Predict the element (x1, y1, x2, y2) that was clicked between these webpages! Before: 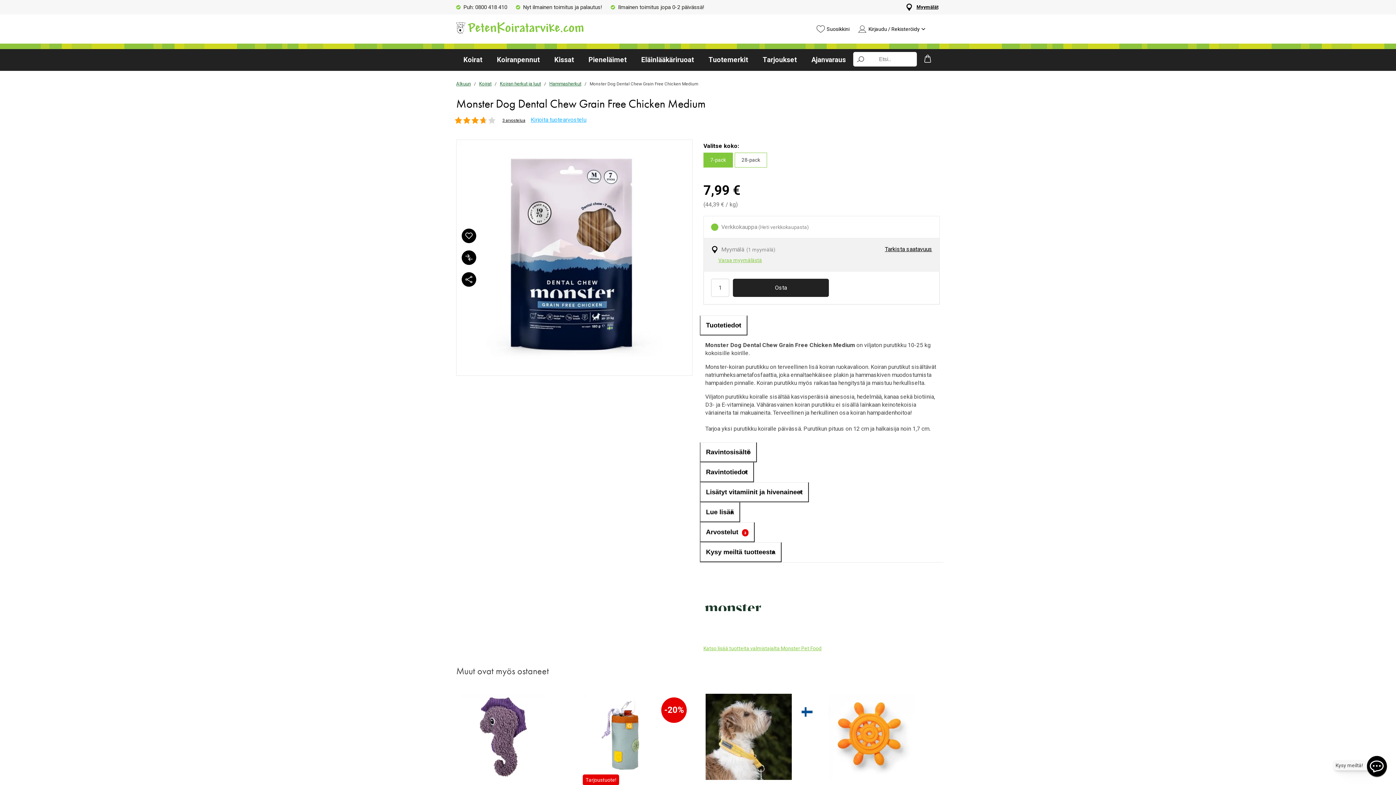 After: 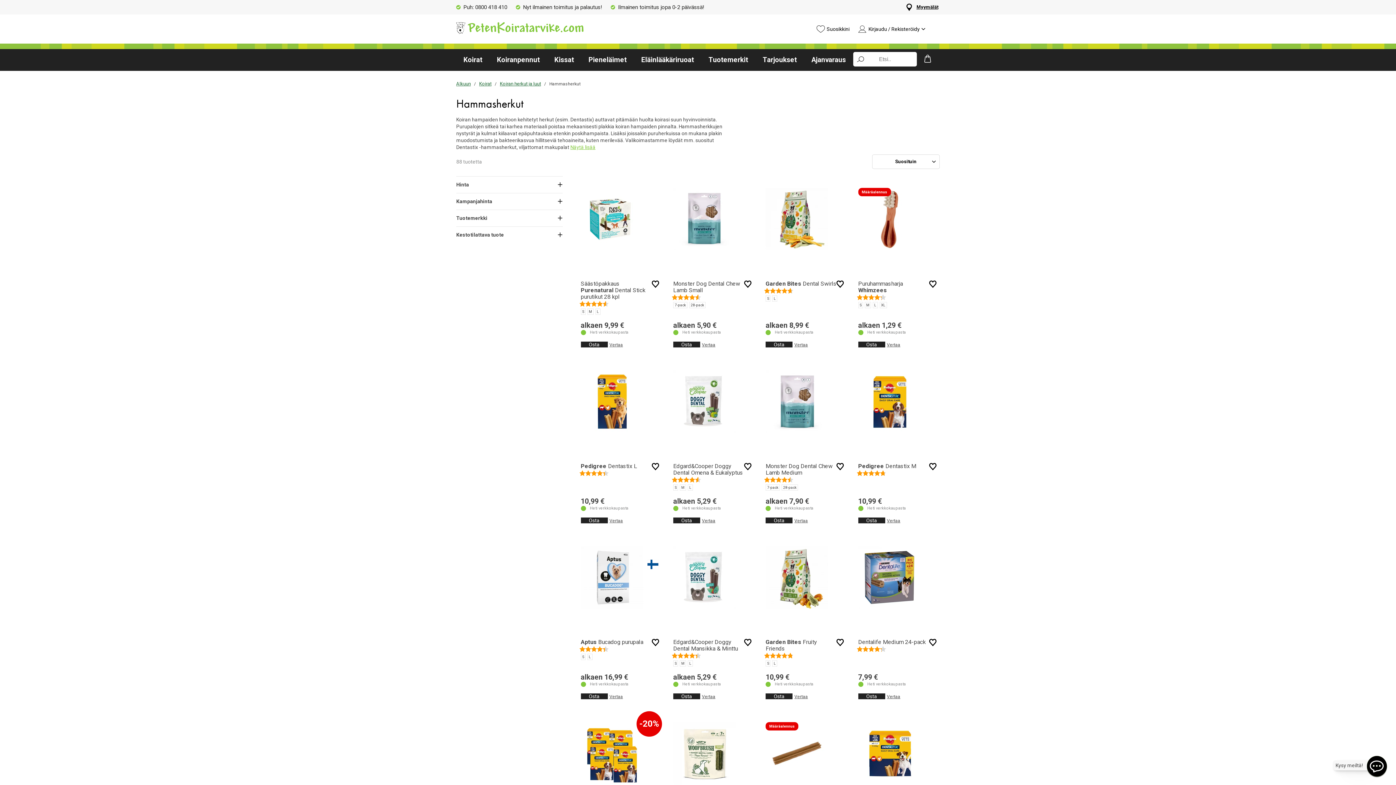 Action: label: Hammasherkut bbox: (549, 81, 581, 86)